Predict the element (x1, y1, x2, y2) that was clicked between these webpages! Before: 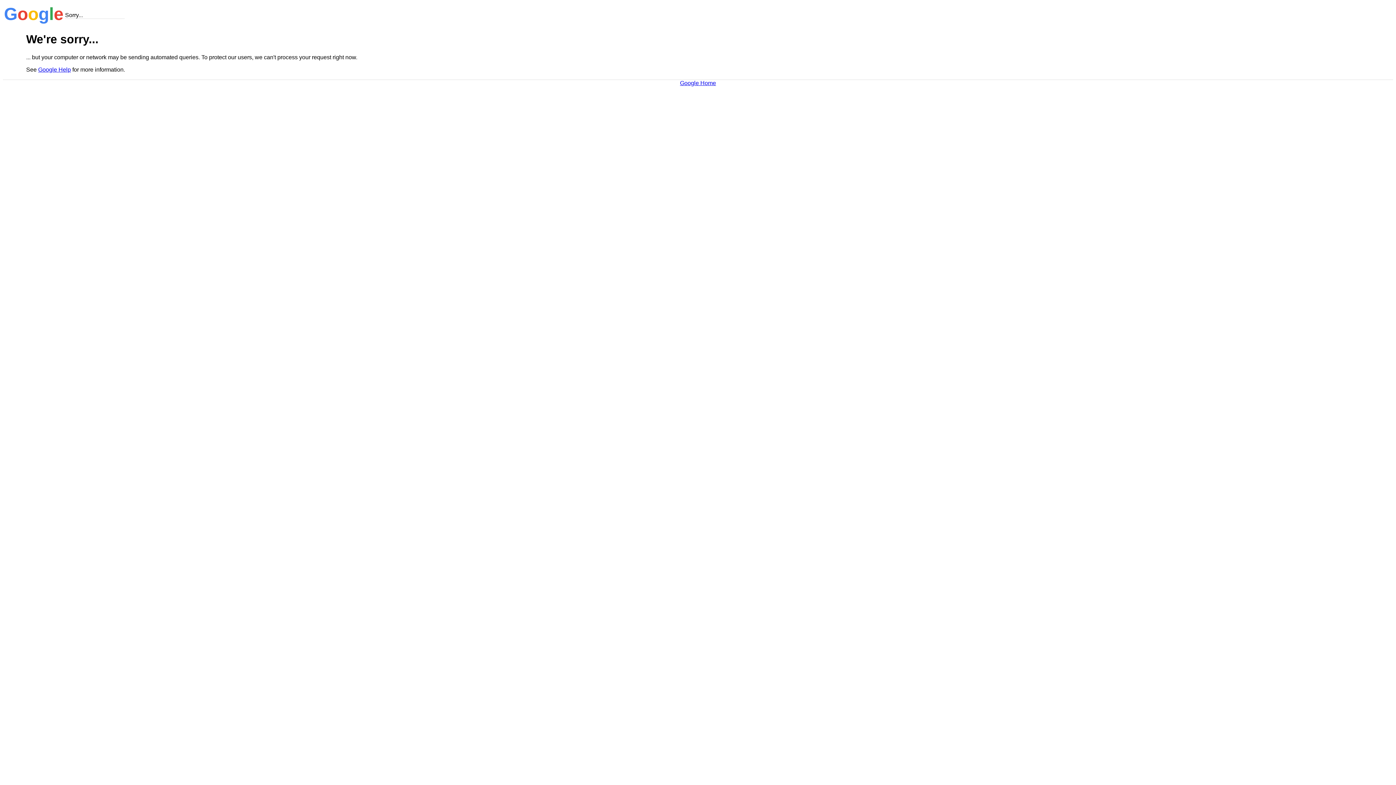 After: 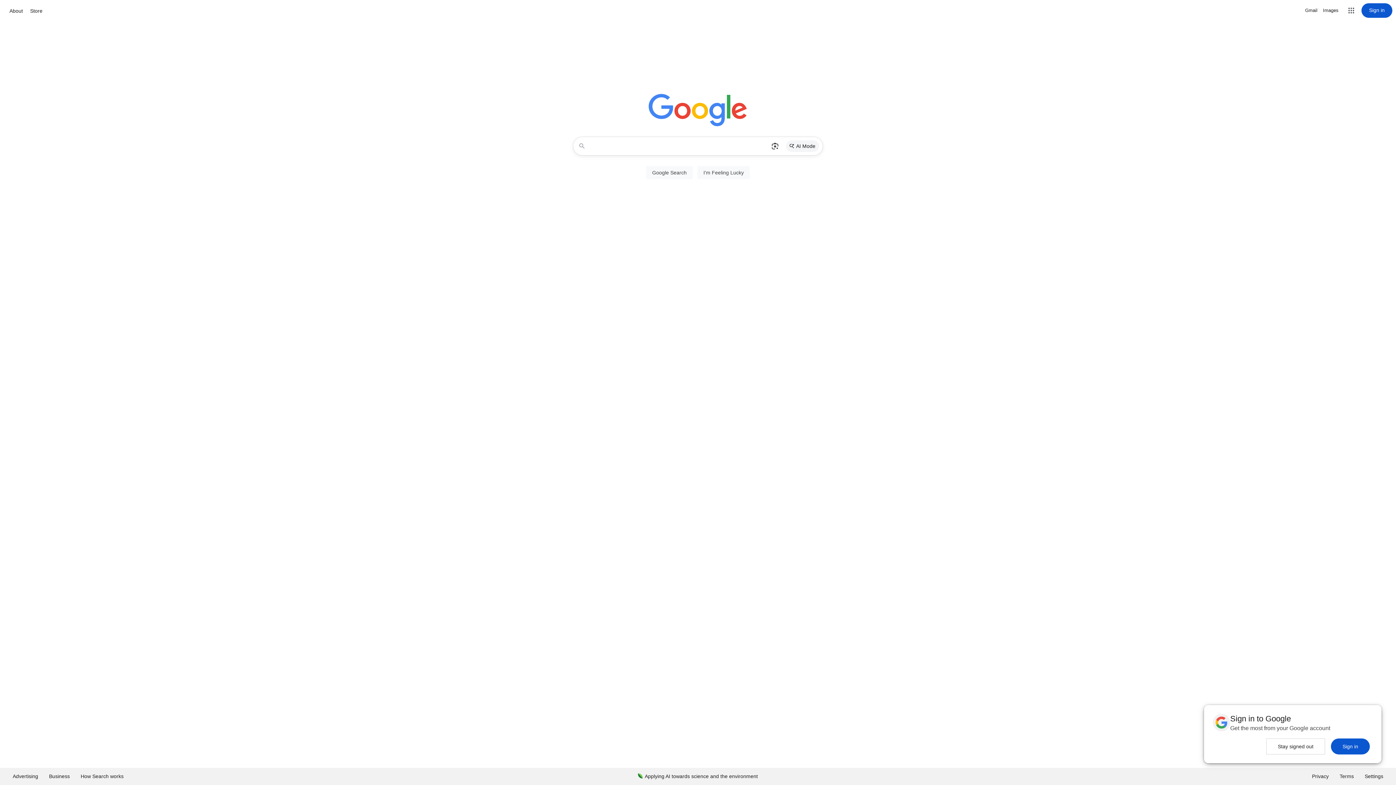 Action: label: Google Home bbox: (680, 79, 716, 86)